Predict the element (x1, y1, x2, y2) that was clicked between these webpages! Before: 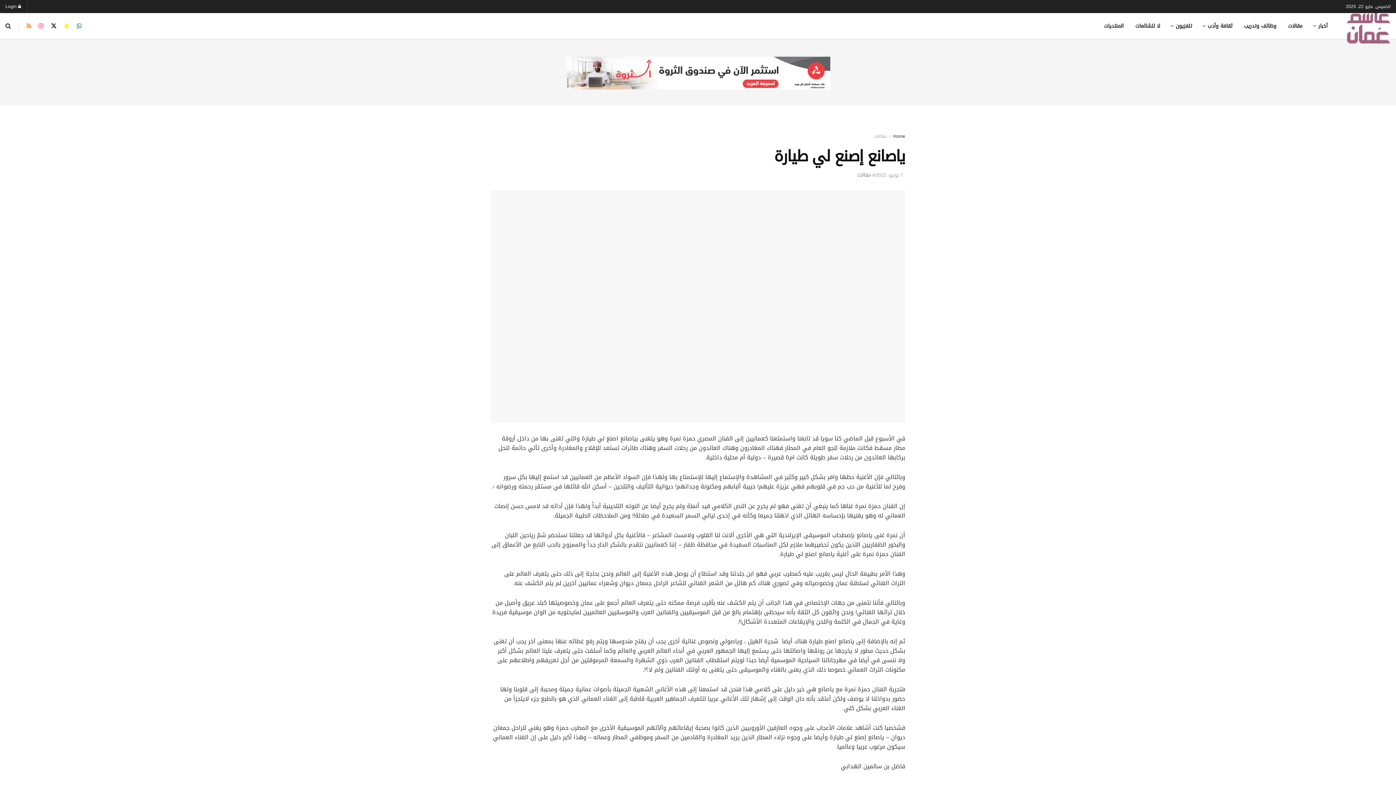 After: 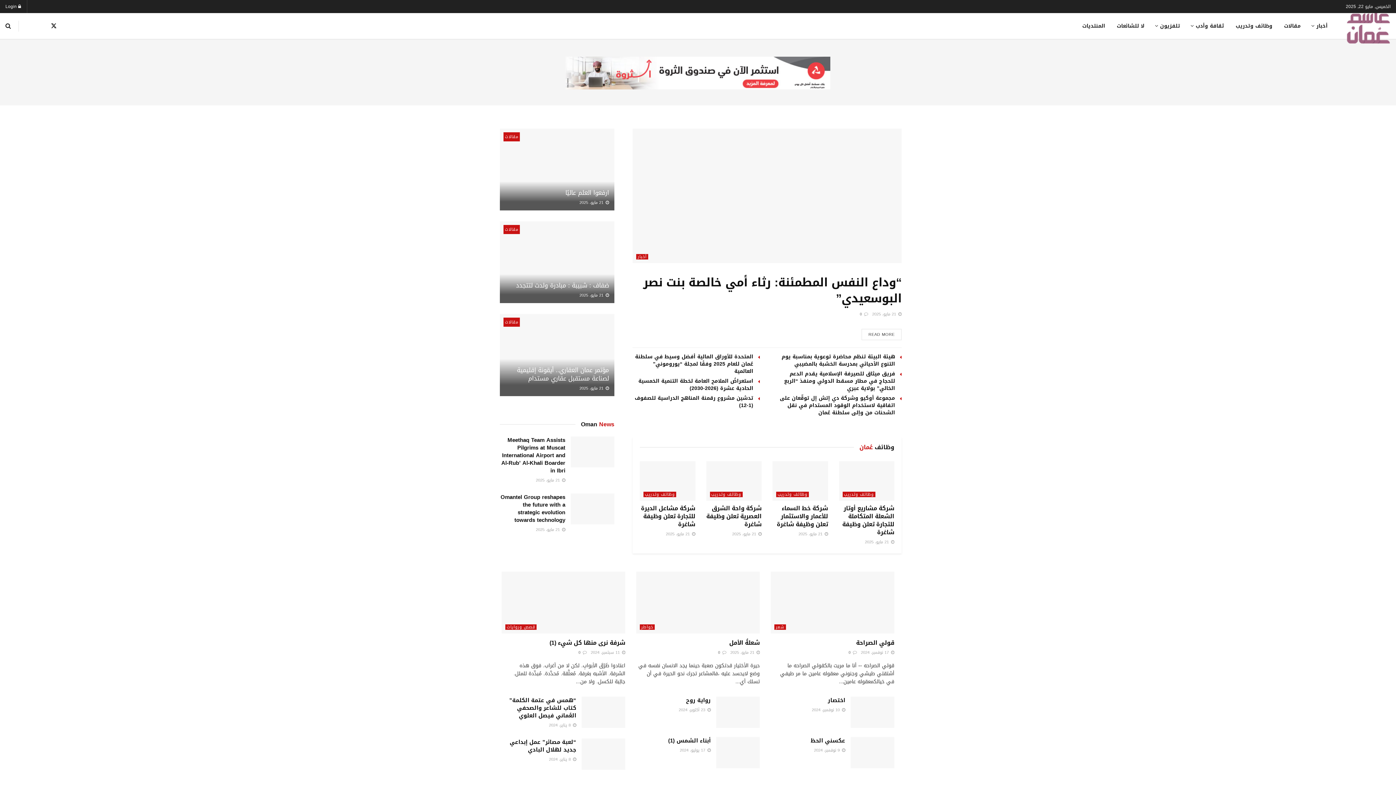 Action: label: Home bbox: (893, 132, 905, 140)